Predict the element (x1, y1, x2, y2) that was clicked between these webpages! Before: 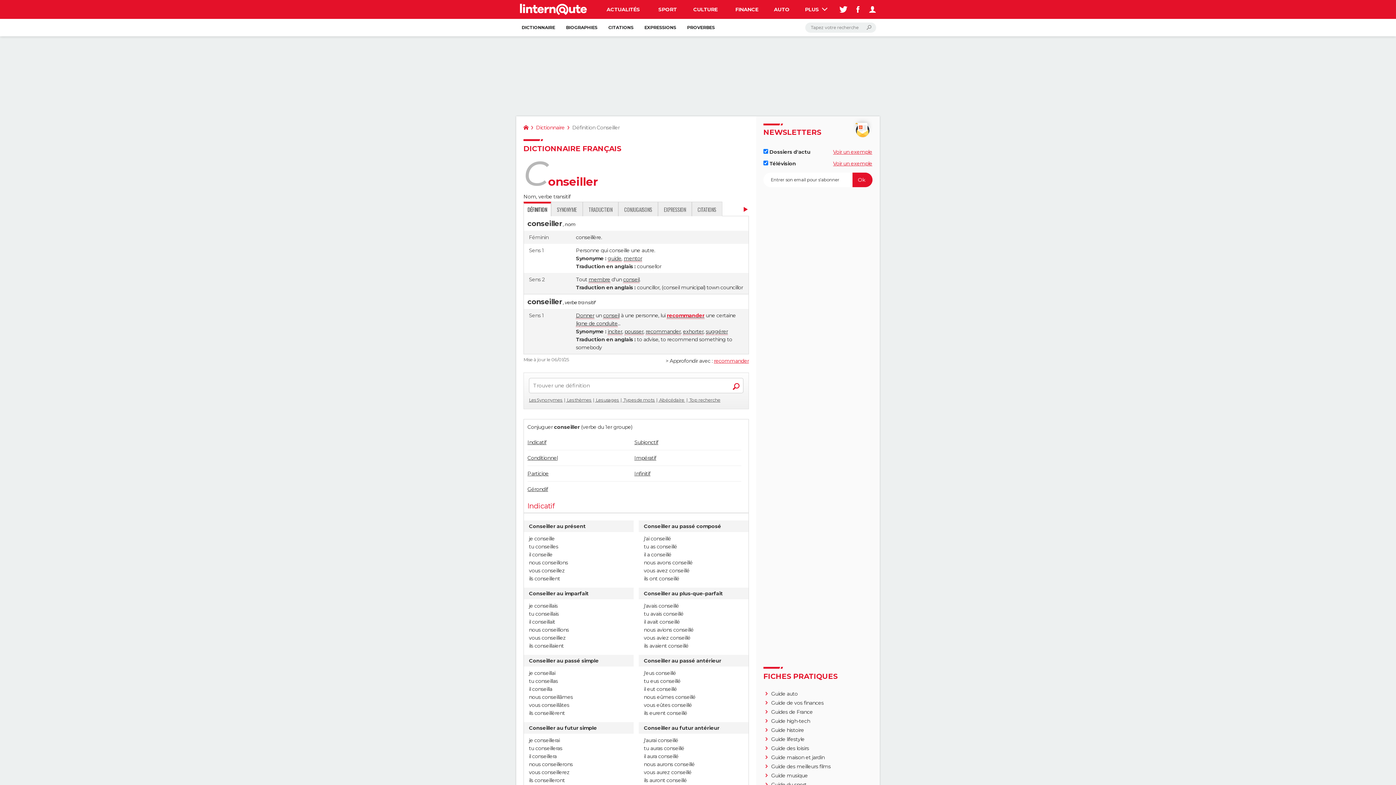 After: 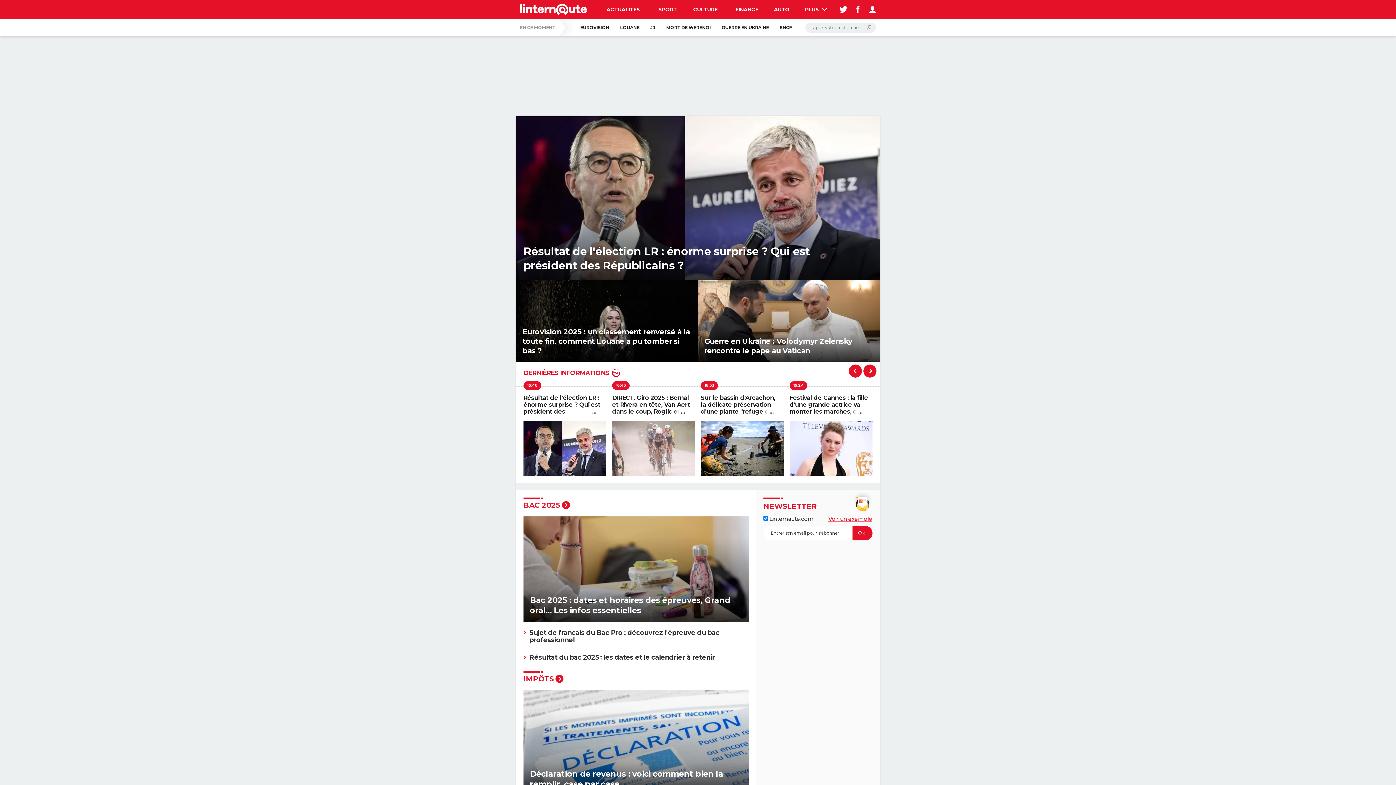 Action: bbox: (523, 124, 528, 131)